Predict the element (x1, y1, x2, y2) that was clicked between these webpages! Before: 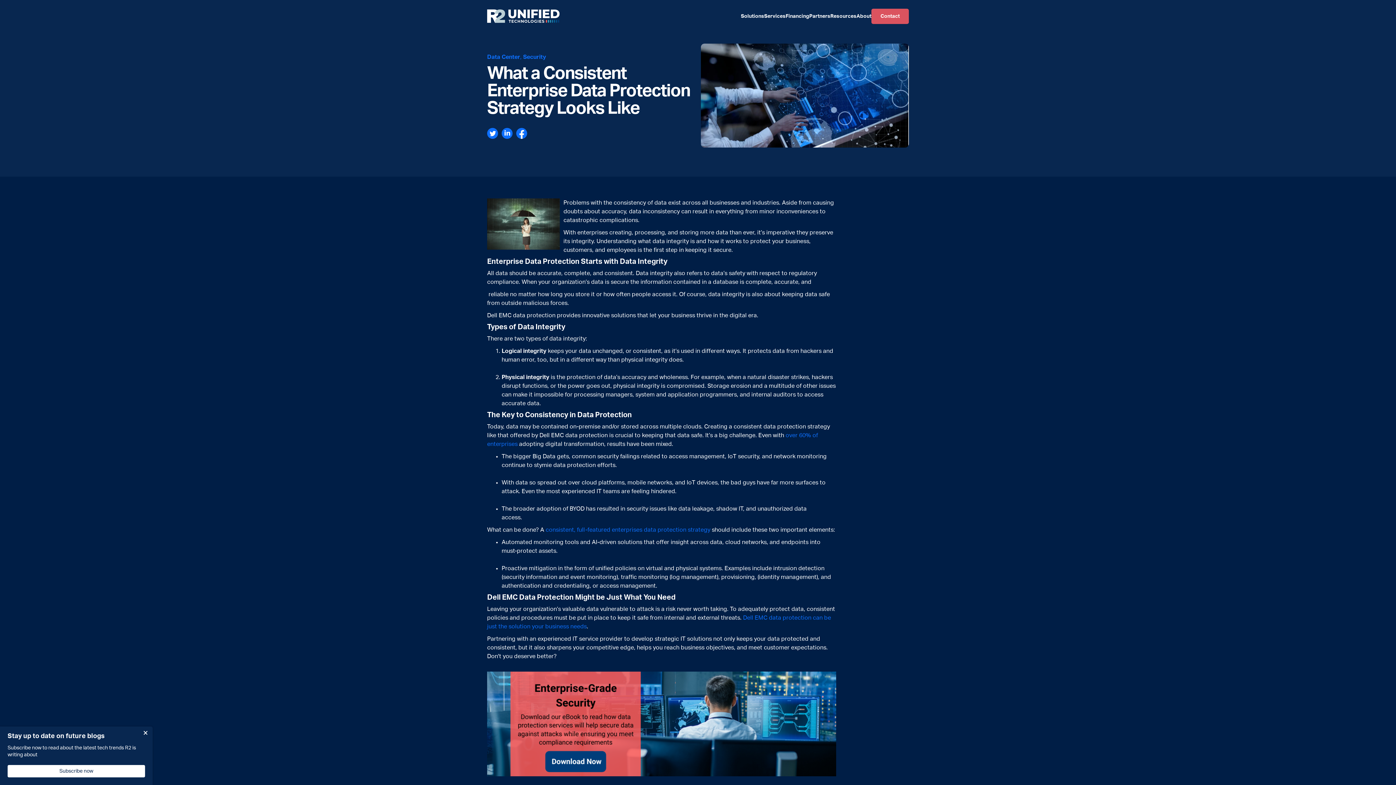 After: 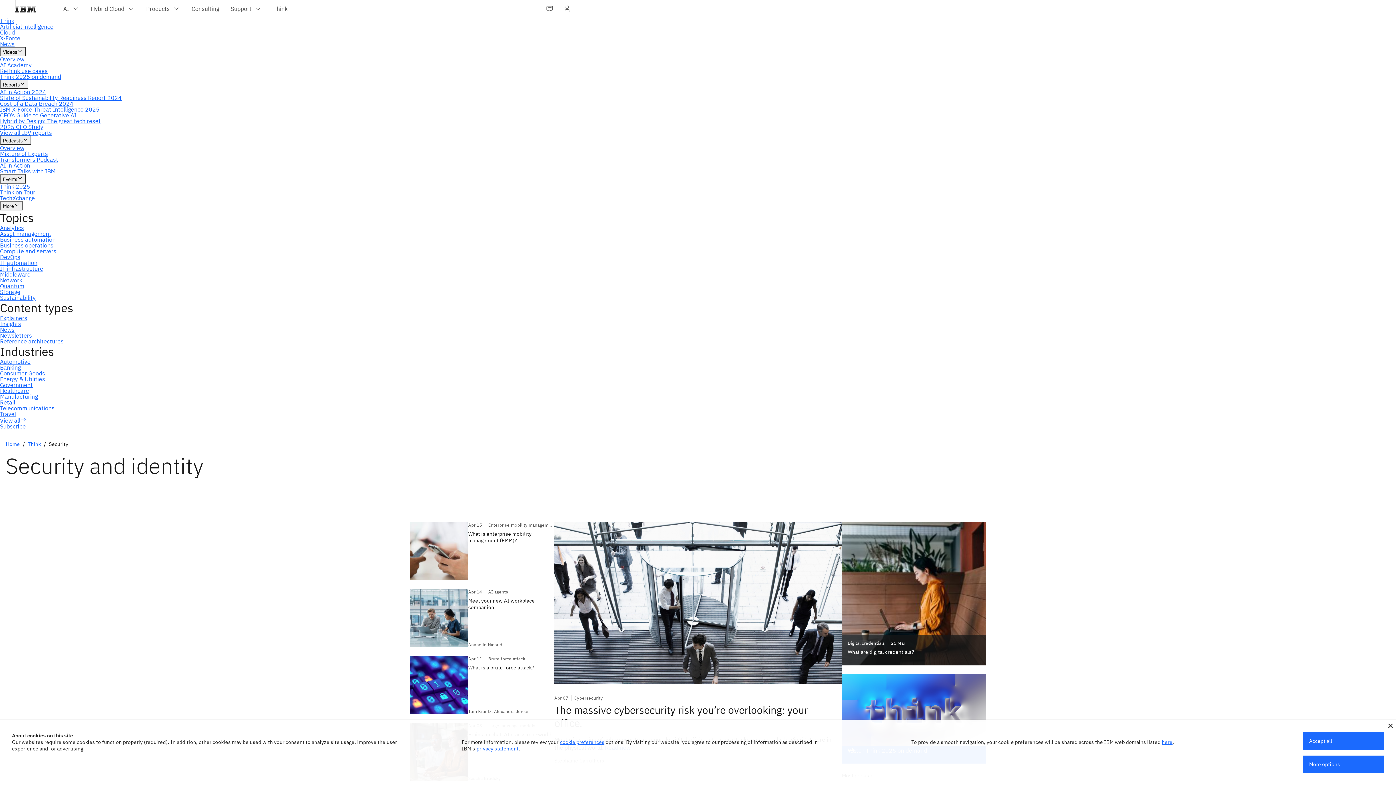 Action: label: over  bbox: (785, 432, 799, 438)